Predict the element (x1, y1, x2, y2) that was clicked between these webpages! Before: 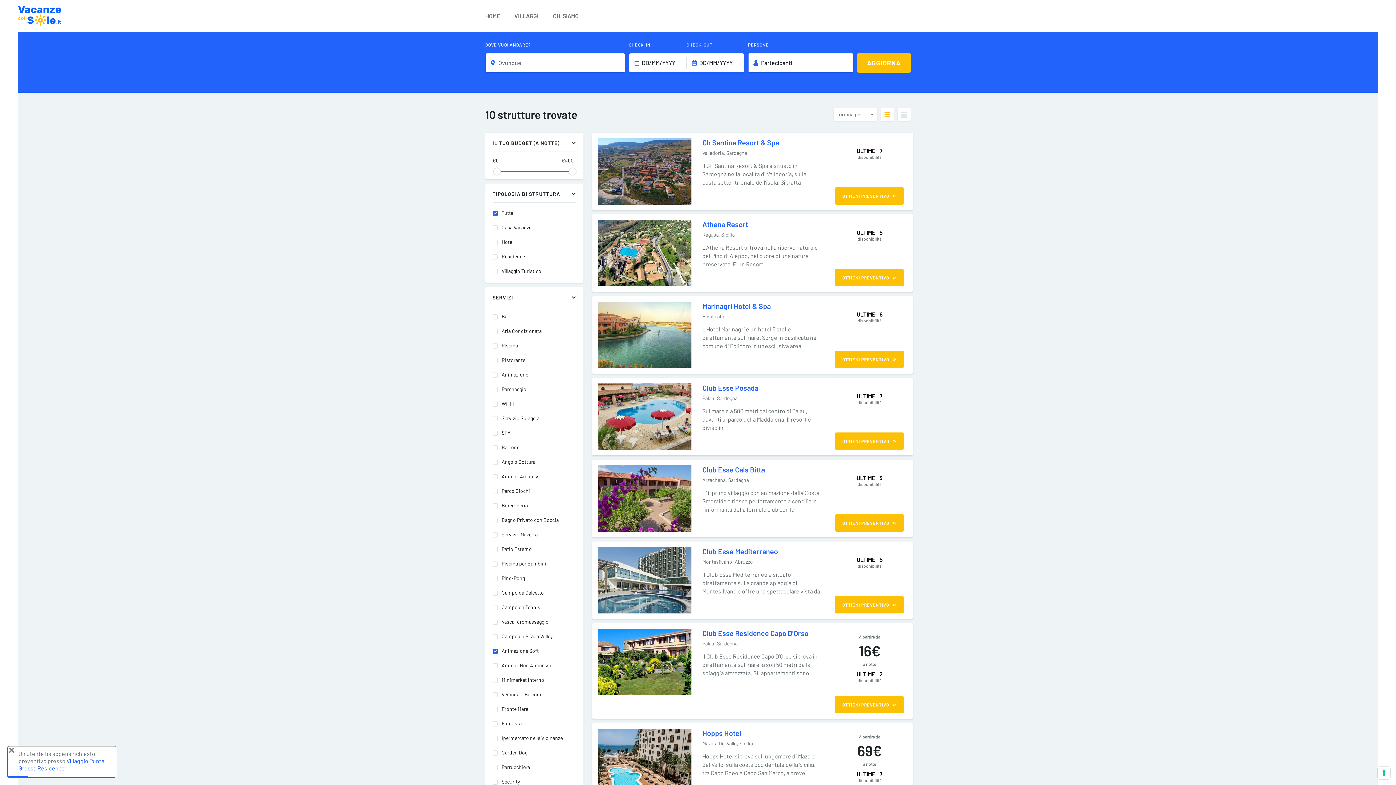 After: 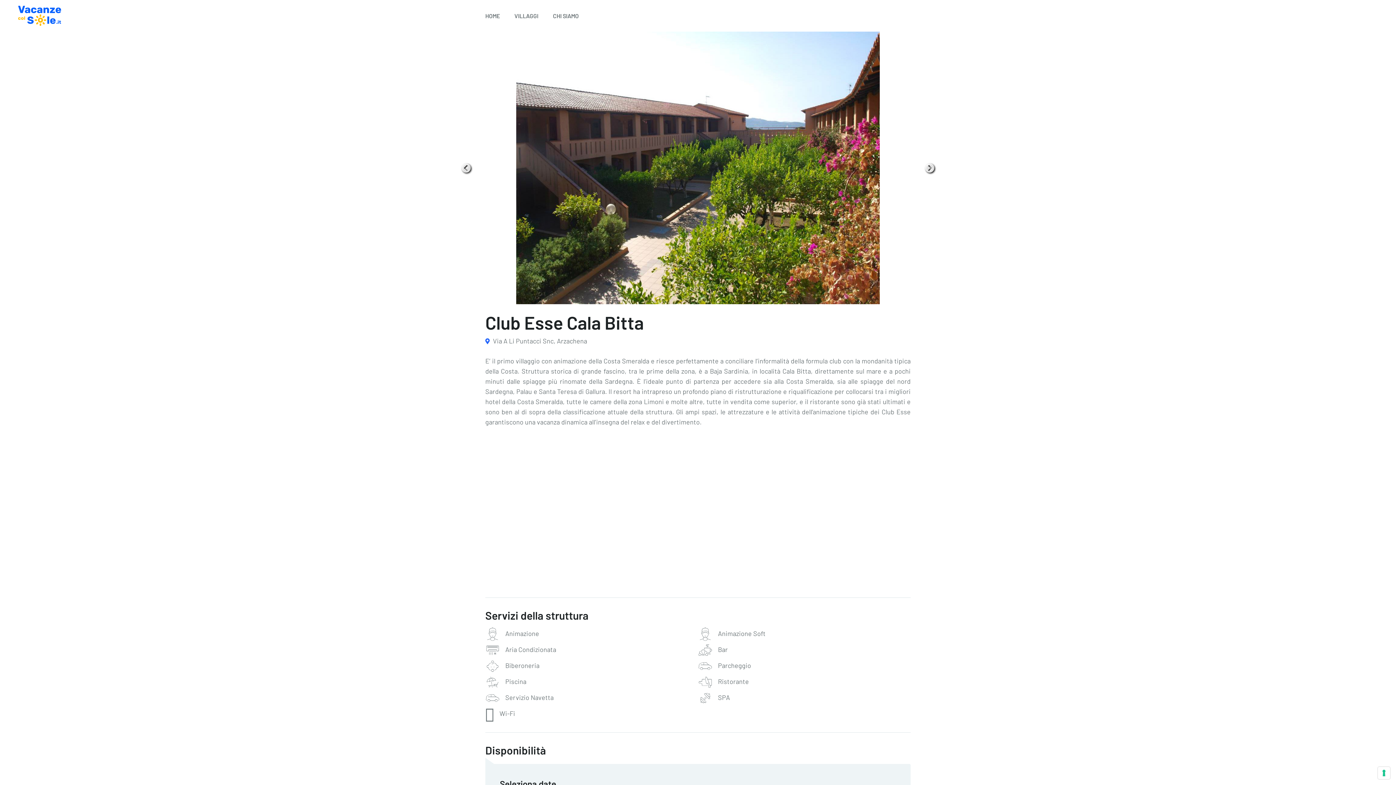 Action: bbox: (835, 514, 904, 532) label: OTTIENI PREVENTIVO